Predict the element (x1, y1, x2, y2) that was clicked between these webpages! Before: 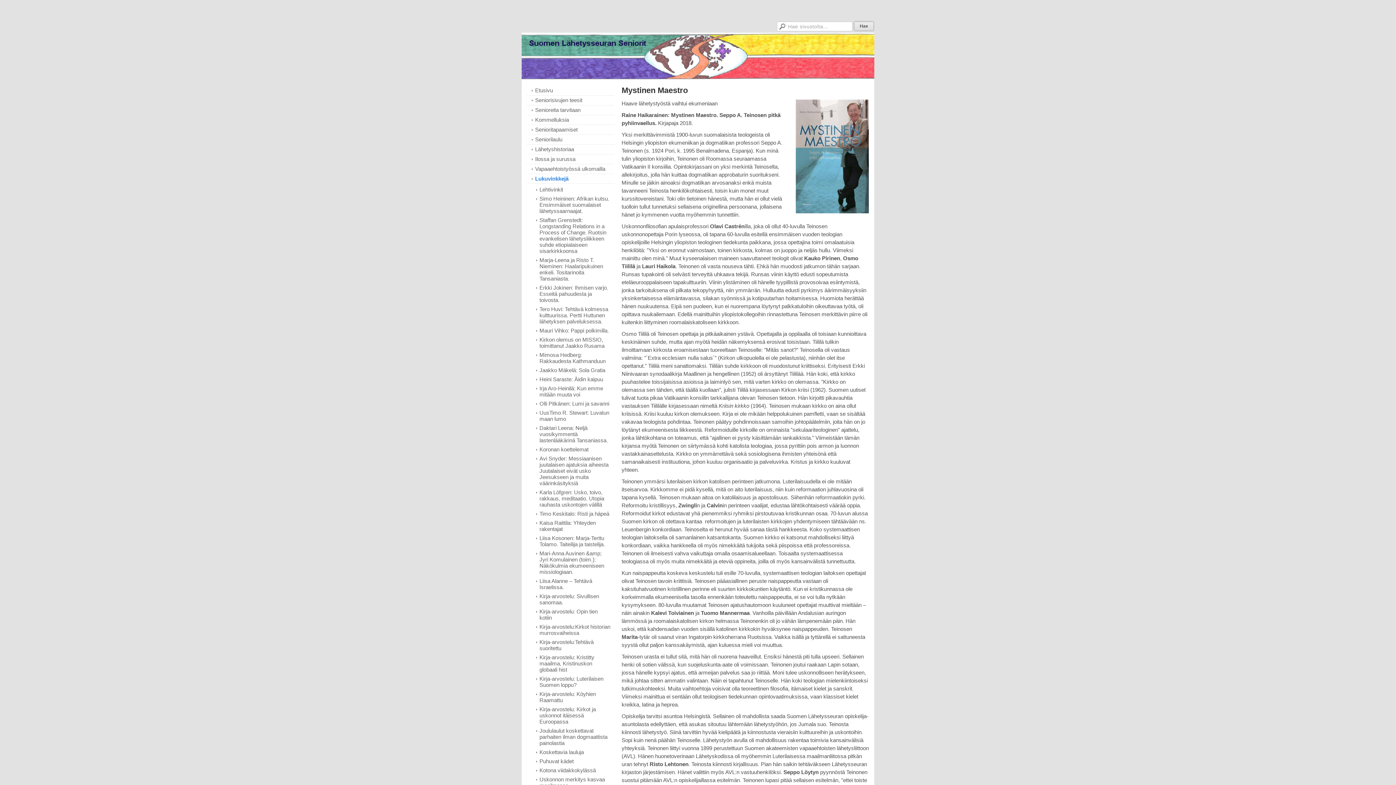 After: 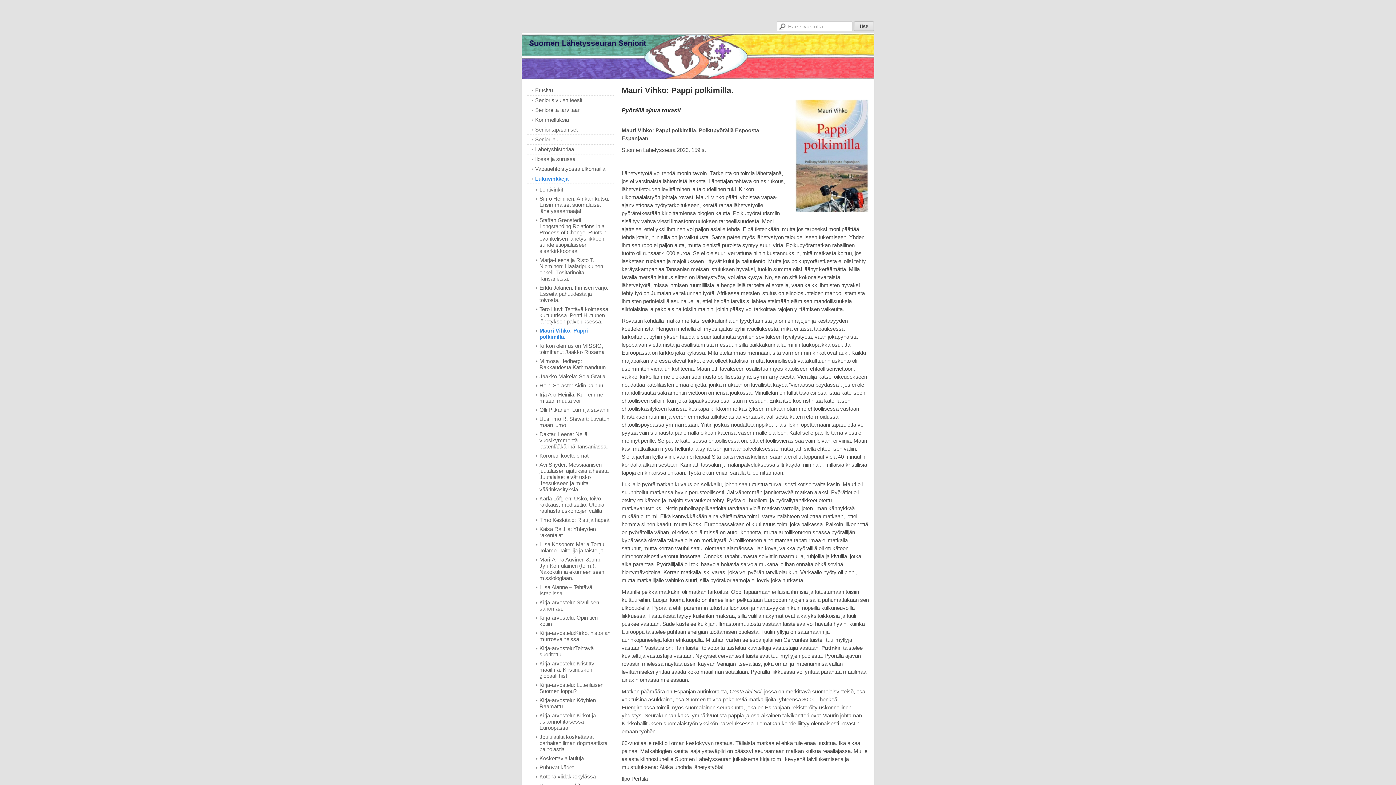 Action: bbox: (527, 326, 614, 335) label: Mauri Vihko: Pappi polkimilla.